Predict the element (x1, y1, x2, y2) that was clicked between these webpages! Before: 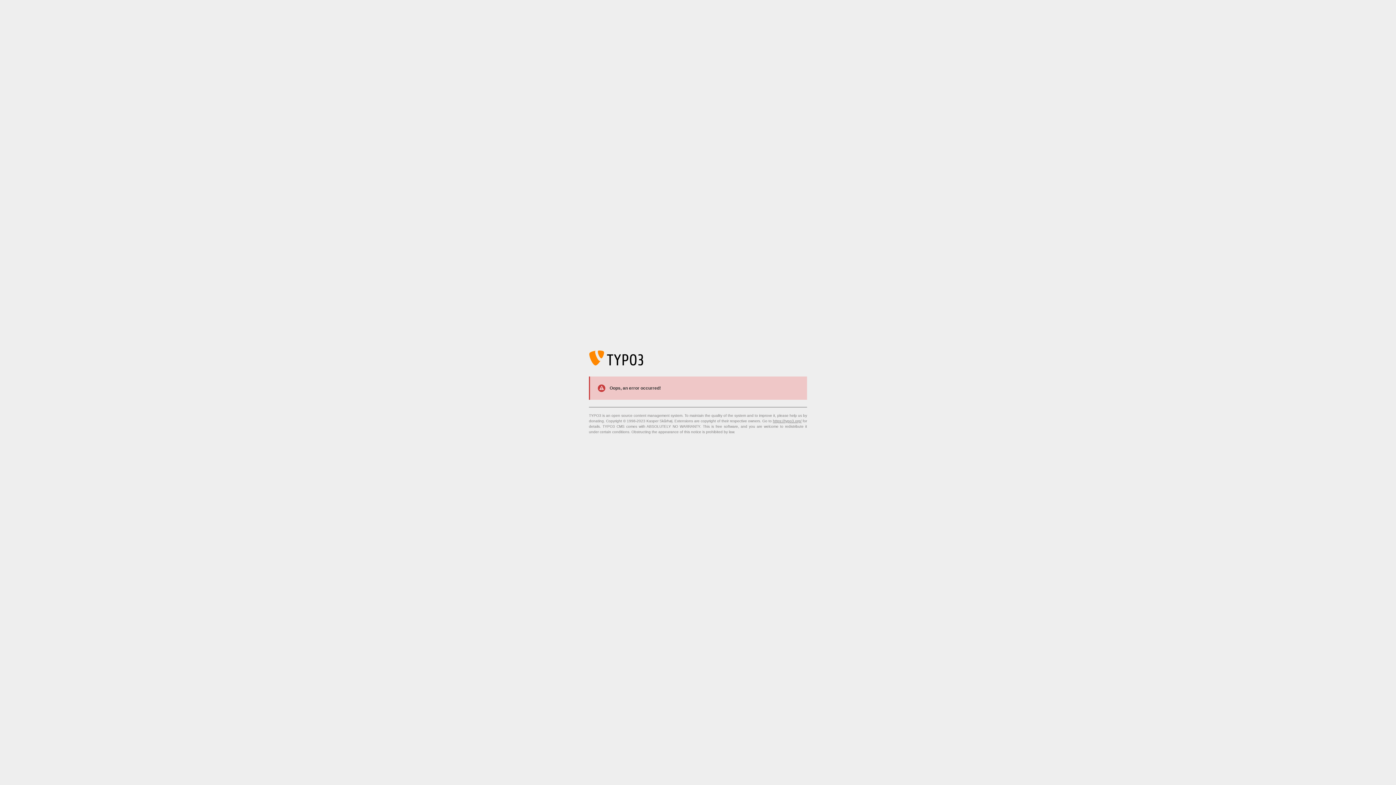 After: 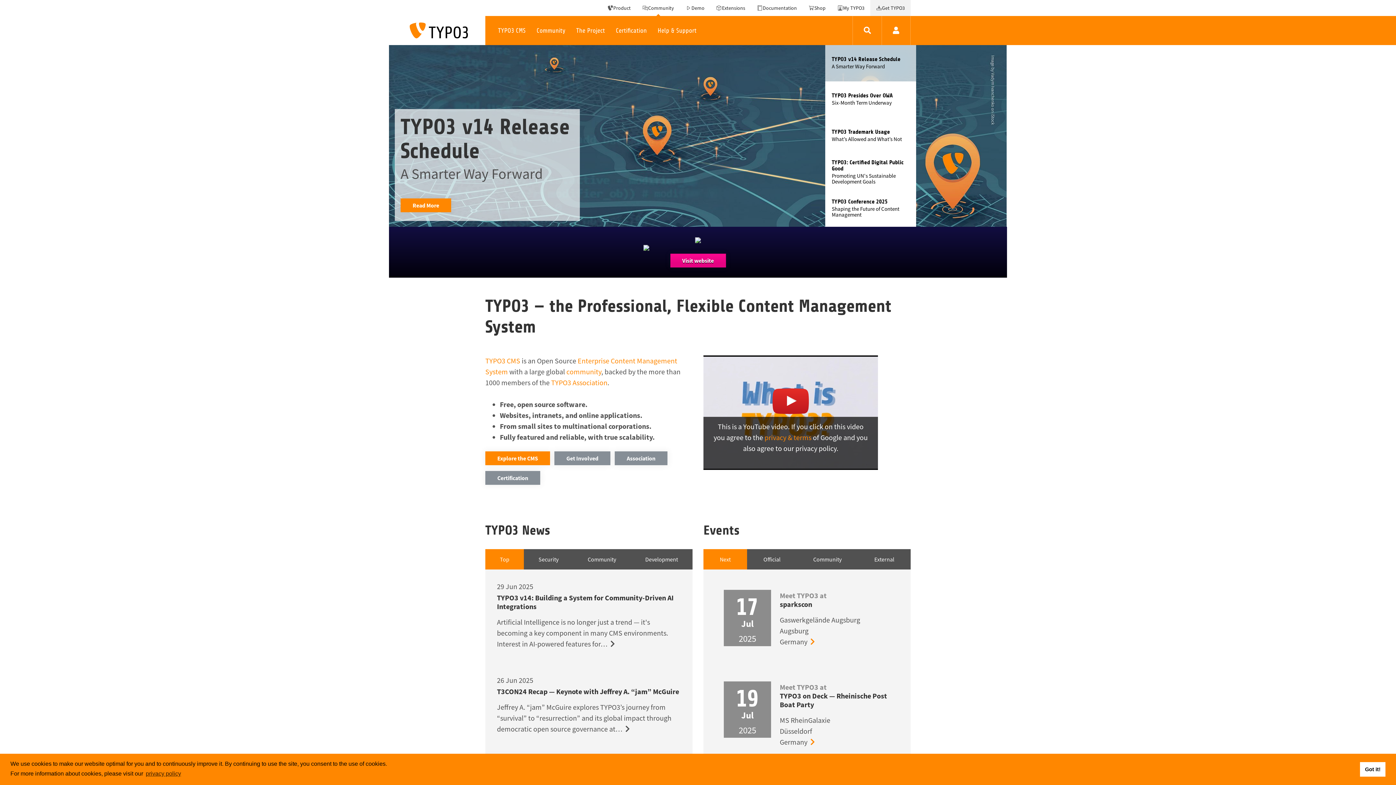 Action: label: https://typo3.org/ bbox: (773, 419, 801, 423)